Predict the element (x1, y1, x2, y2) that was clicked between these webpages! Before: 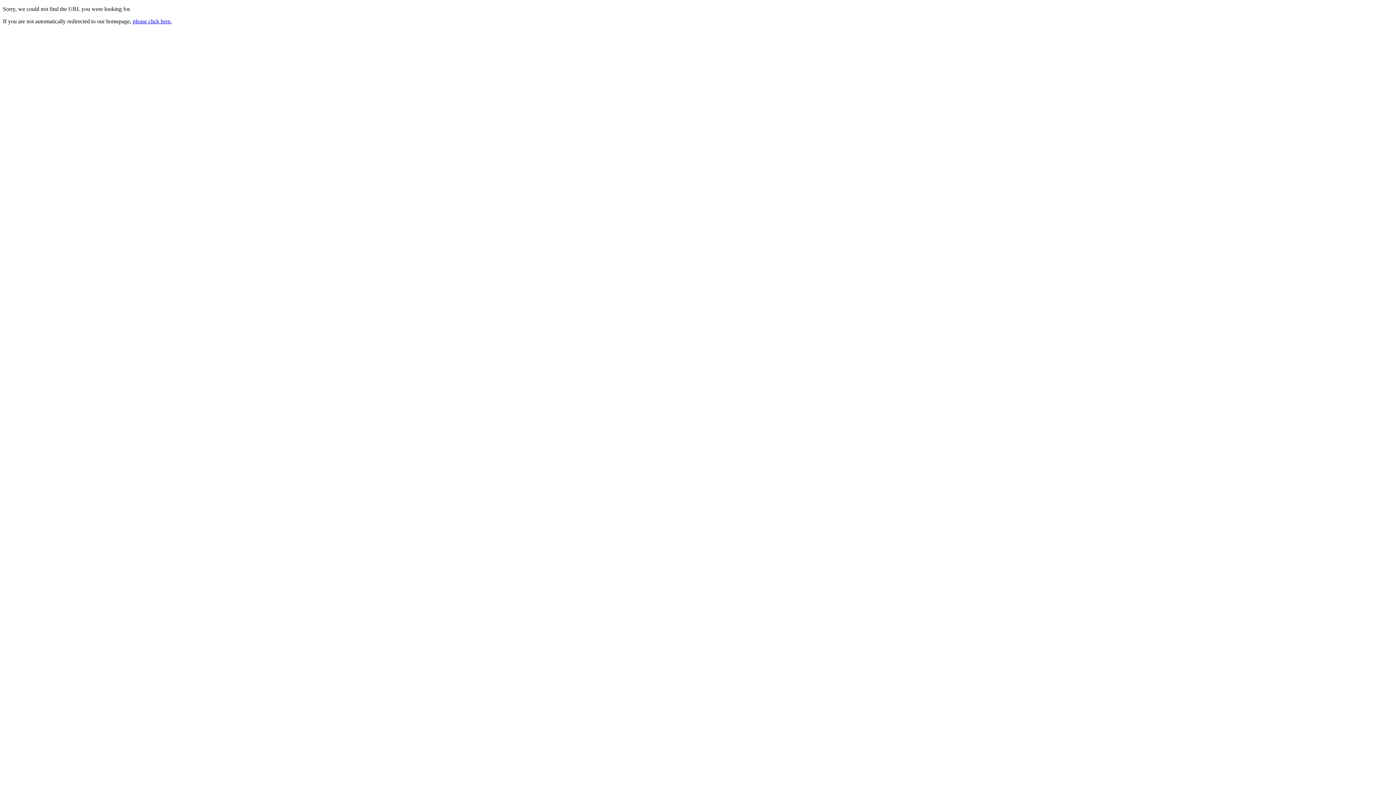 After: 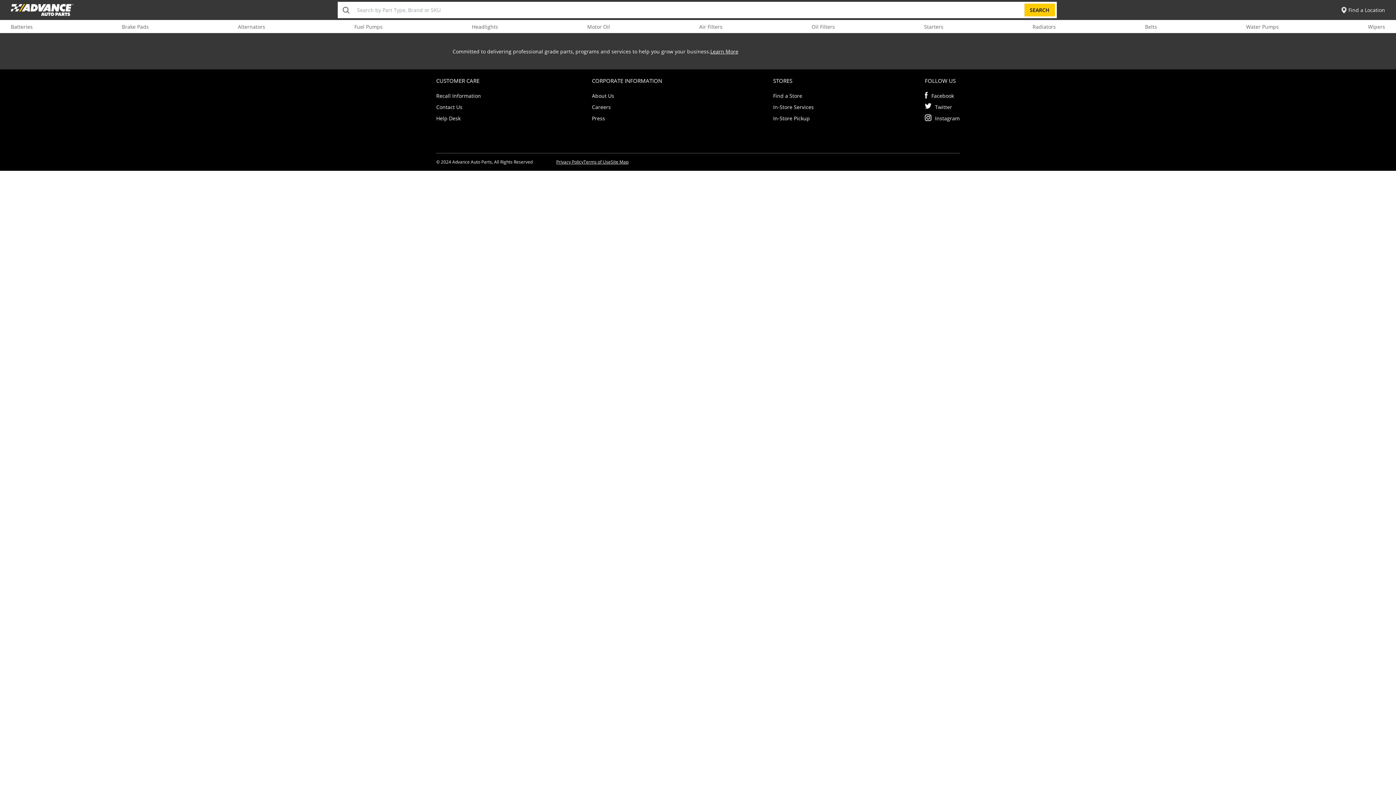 Action: bbox: (132, 18, 172, 24) label: please click here.